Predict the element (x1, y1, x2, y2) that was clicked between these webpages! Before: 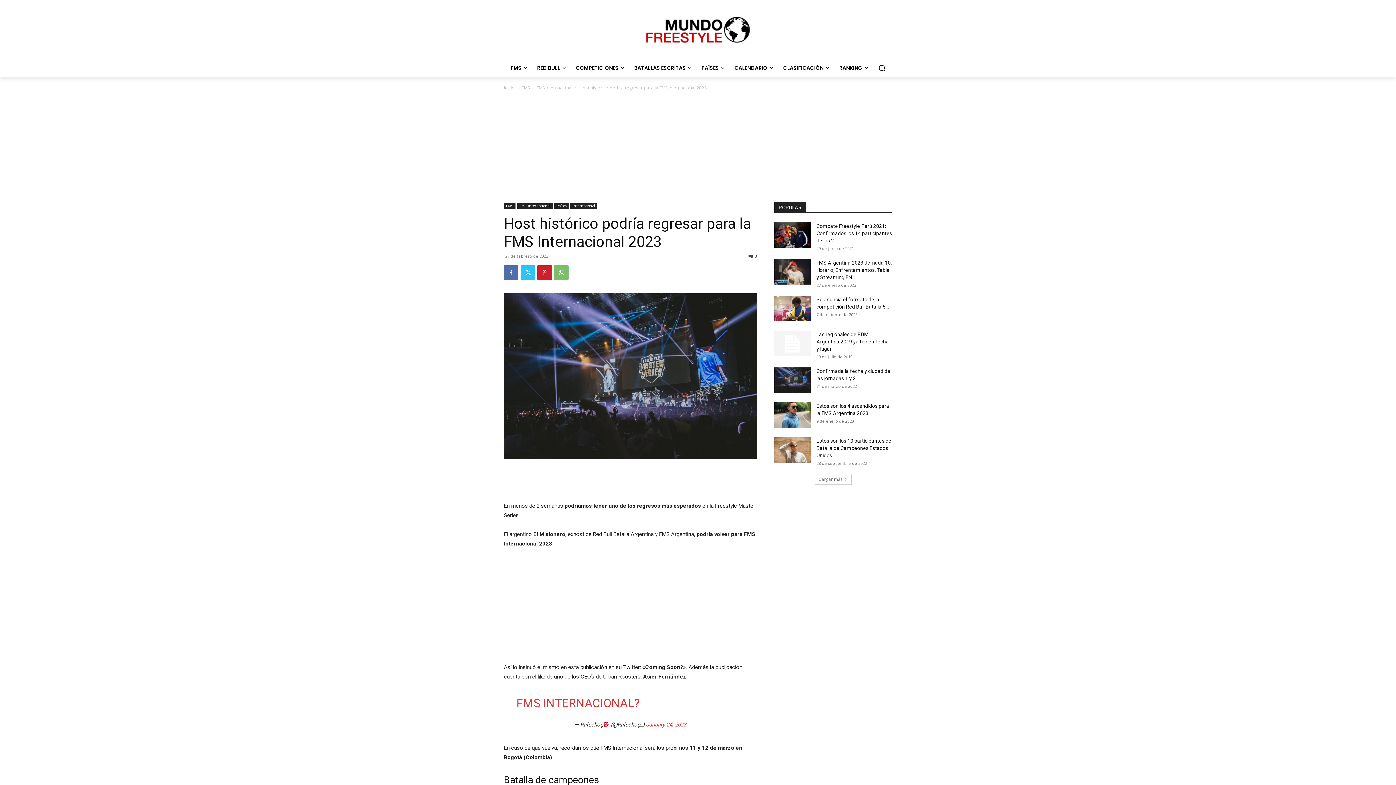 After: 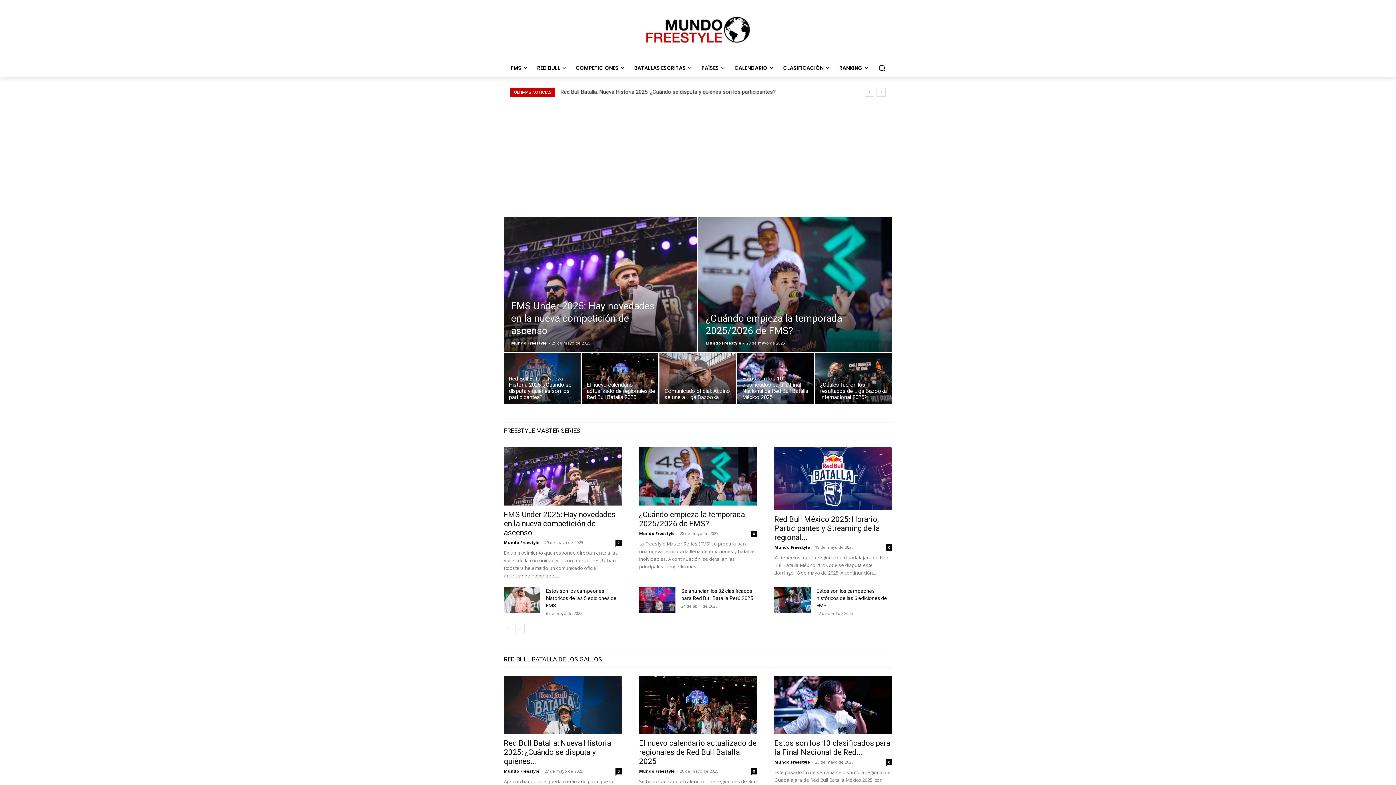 Action: label: Inicio bbox: (504, 84, 514, 90)